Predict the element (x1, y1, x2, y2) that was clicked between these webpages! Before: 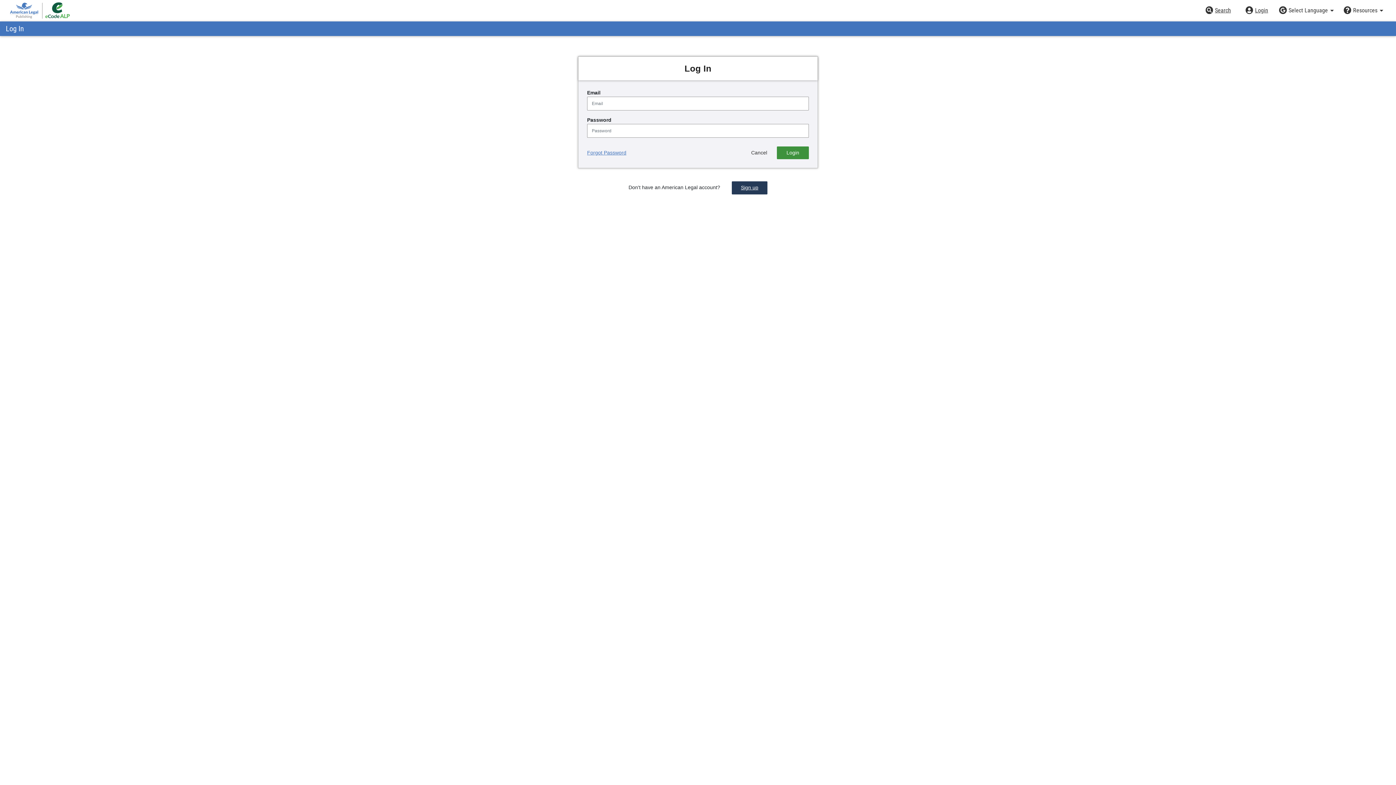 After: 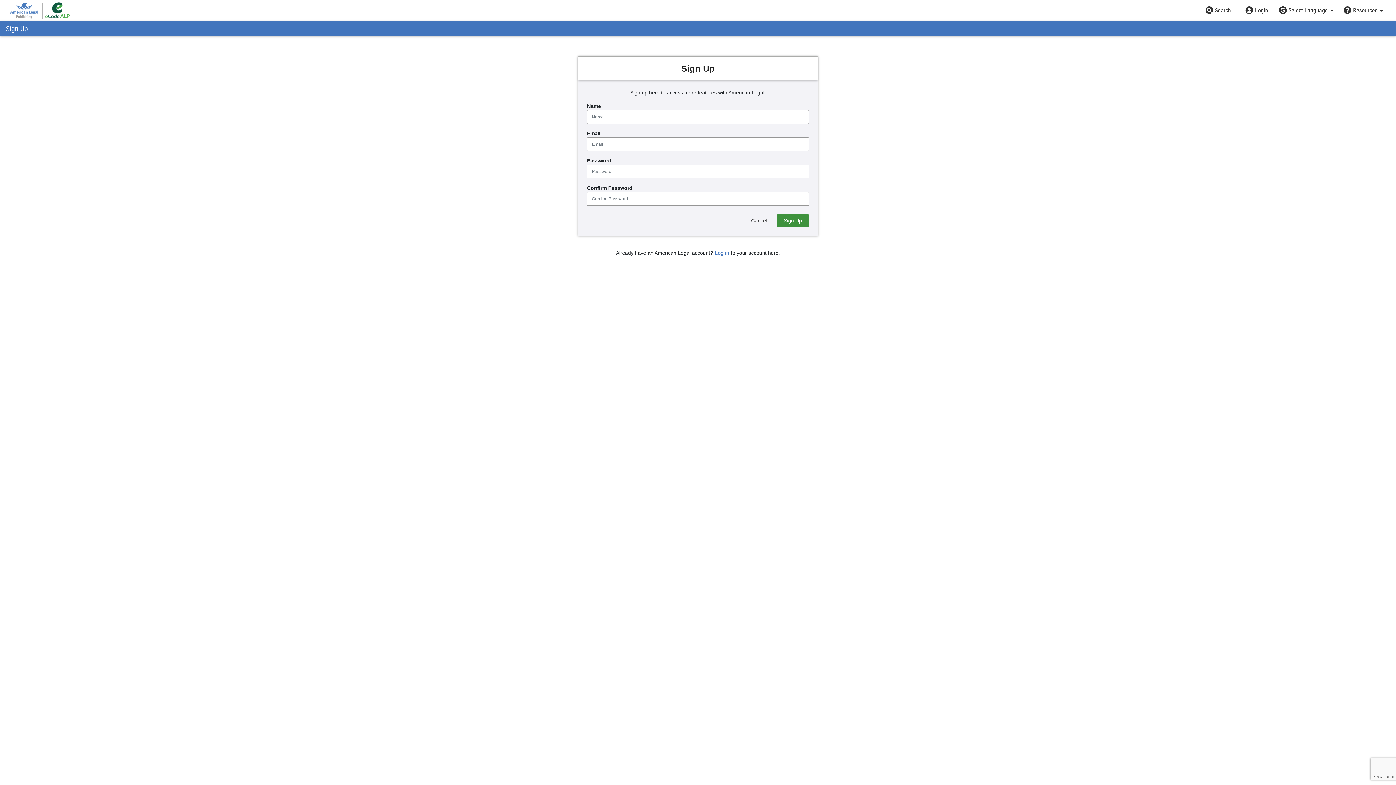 Action: label: Sign up bbox: (732, 181, 767, 194)